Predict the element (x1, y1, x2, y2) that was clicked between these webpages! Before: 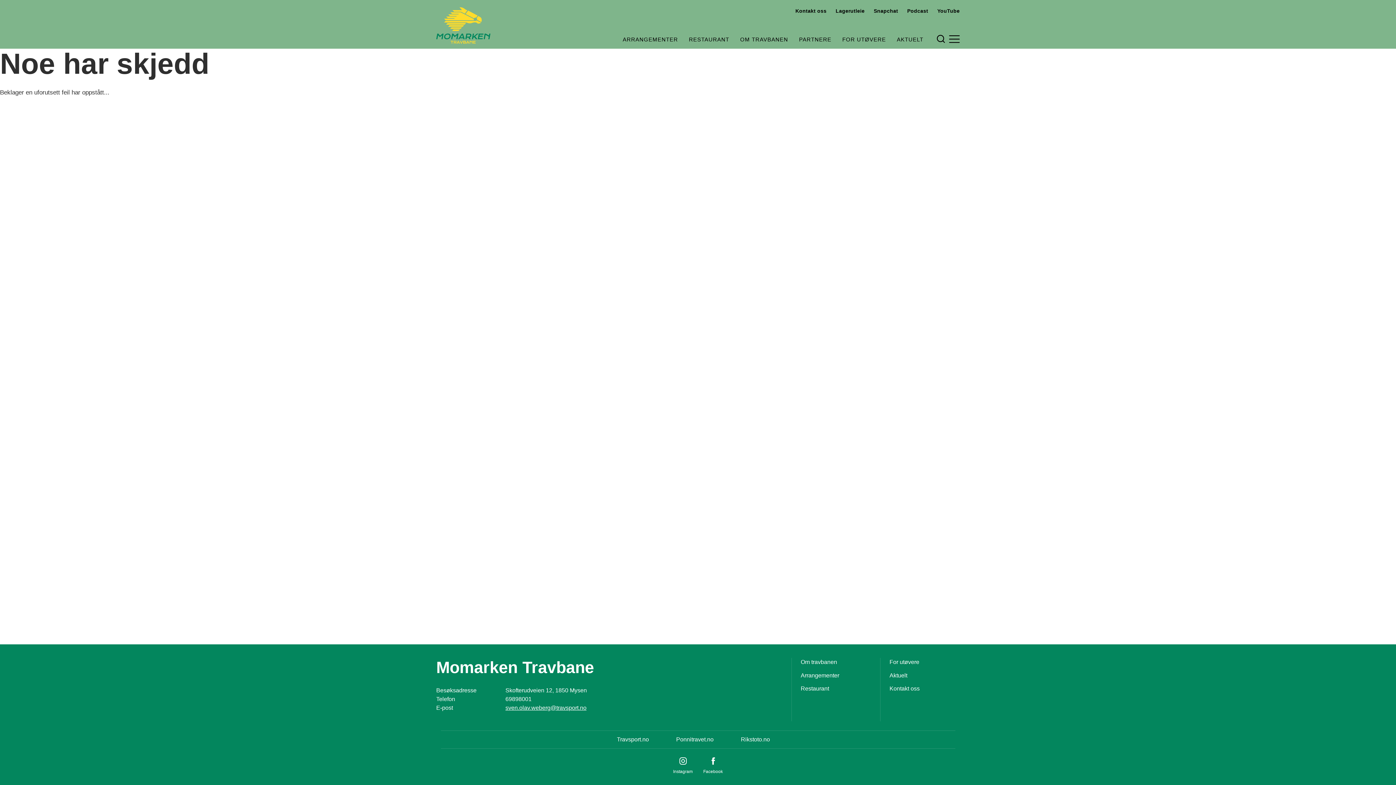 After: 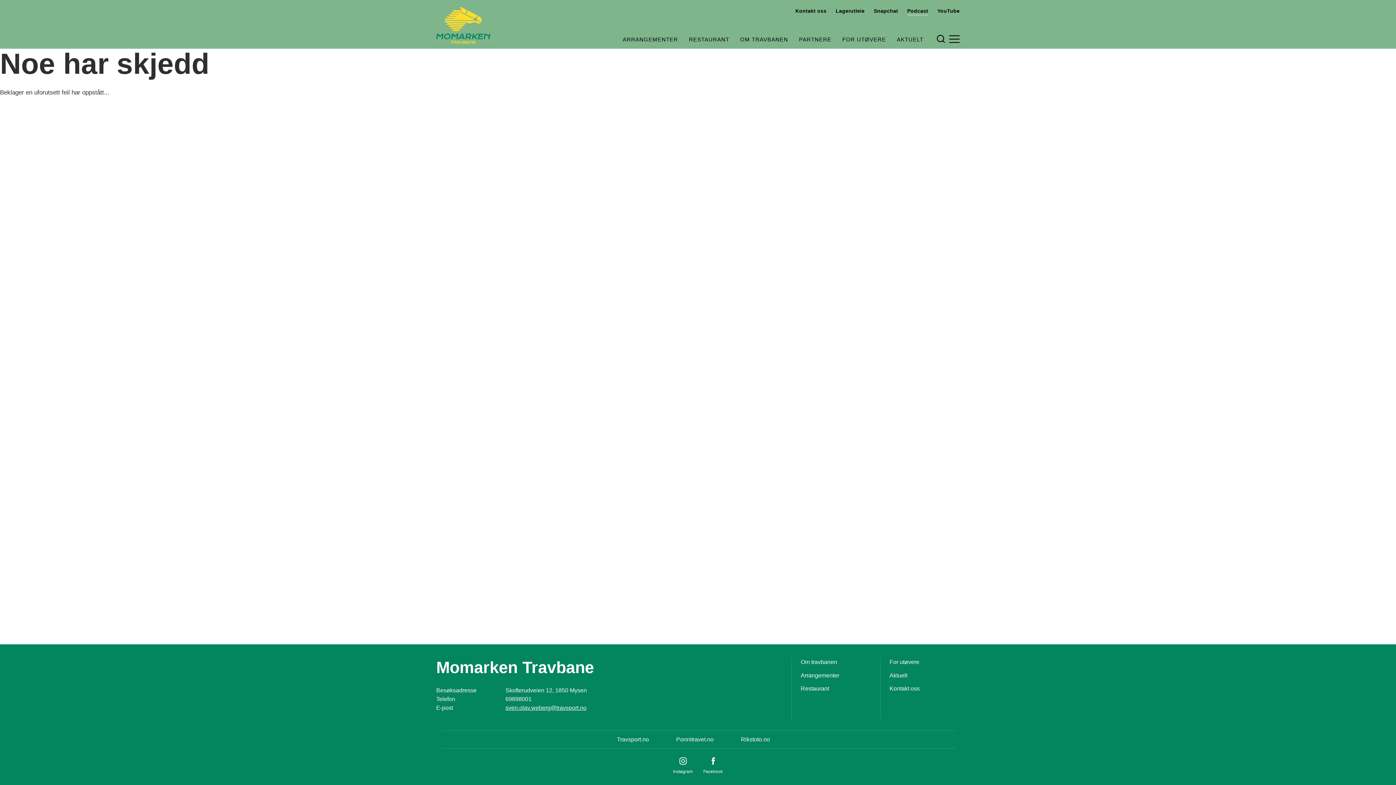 Action: bbox: (907, 7, 928, 14) label: Podcast